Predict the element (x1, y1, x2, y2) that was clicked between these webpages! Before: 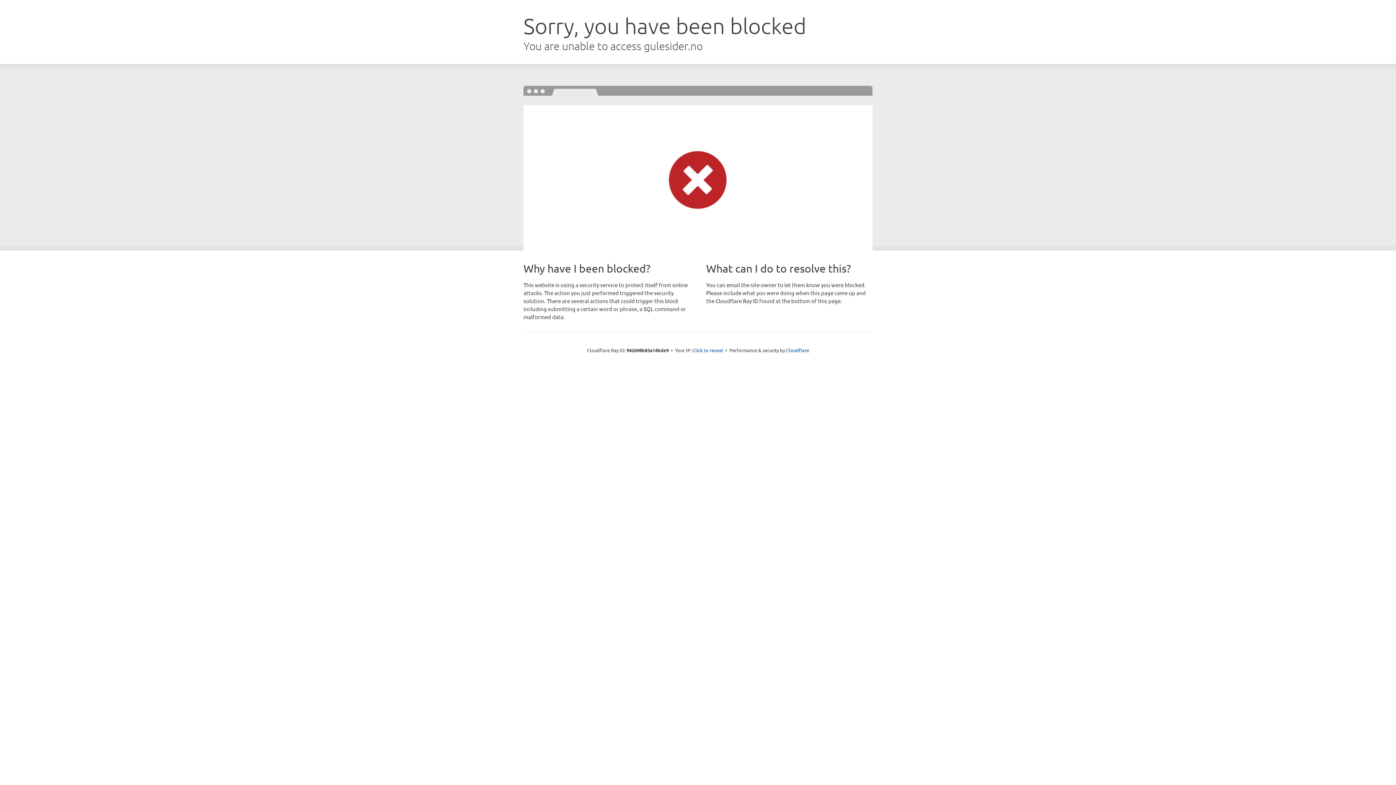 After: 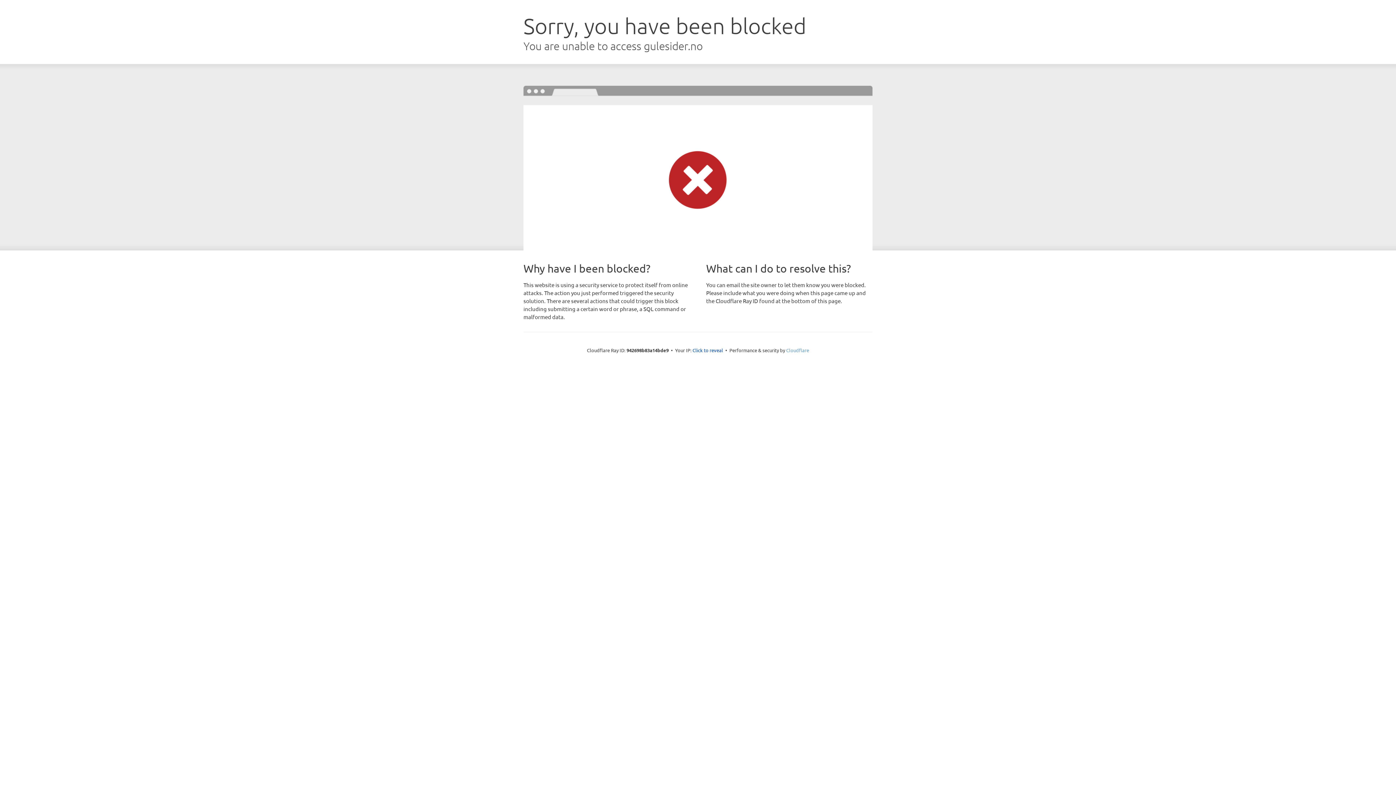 Action: label: Cloudflare bbox: (786, 347, 809, 353)